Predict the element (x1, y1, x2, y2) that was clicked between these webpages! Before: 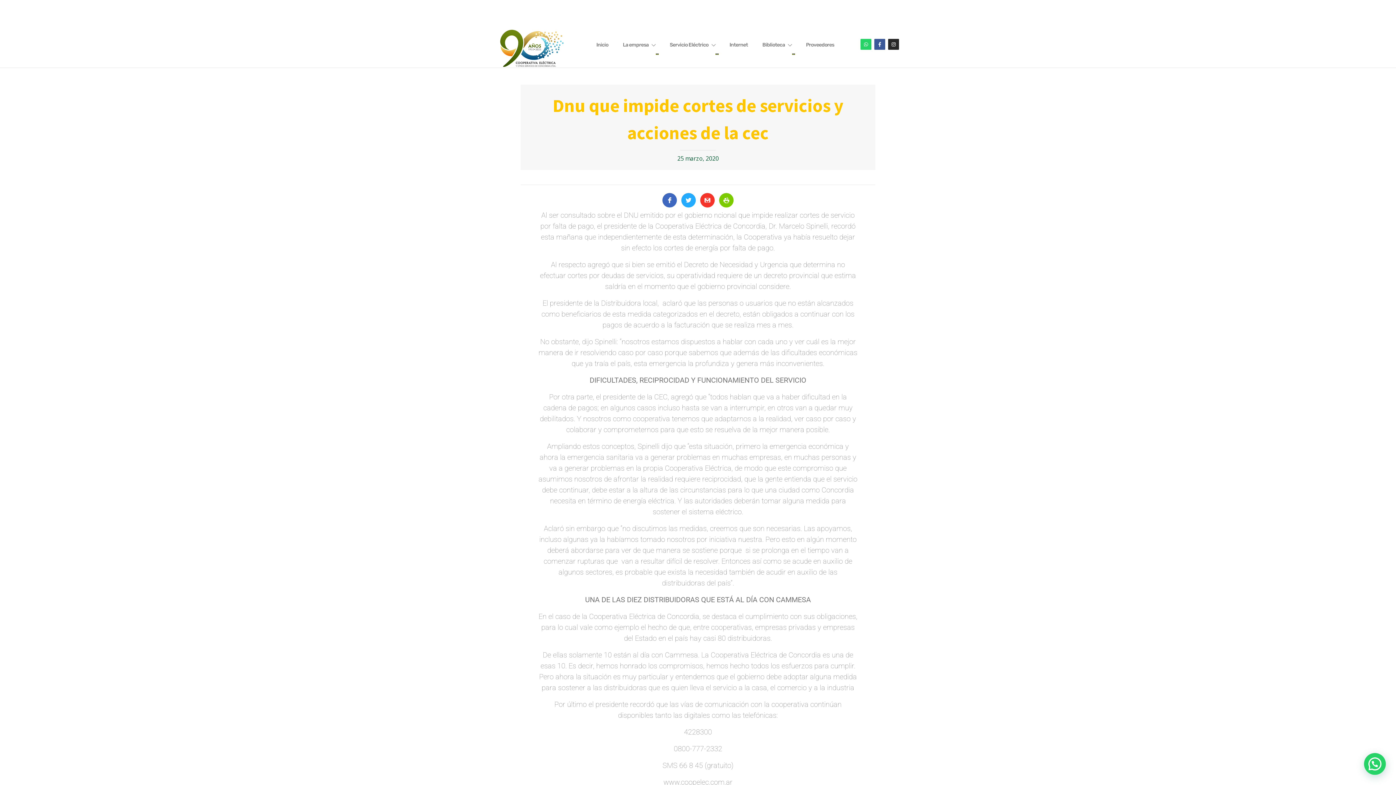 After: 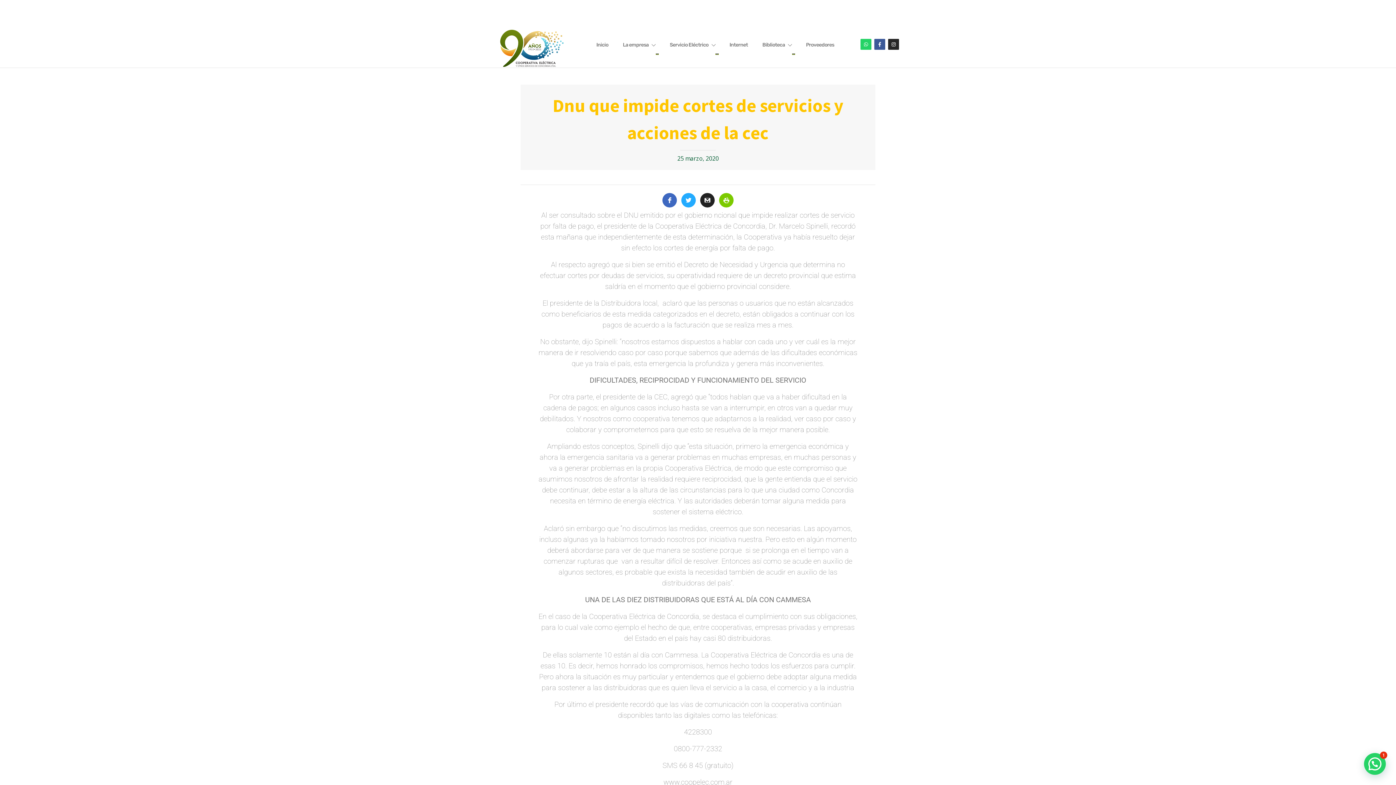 Action: bbox: (700, 193, 714, 207)